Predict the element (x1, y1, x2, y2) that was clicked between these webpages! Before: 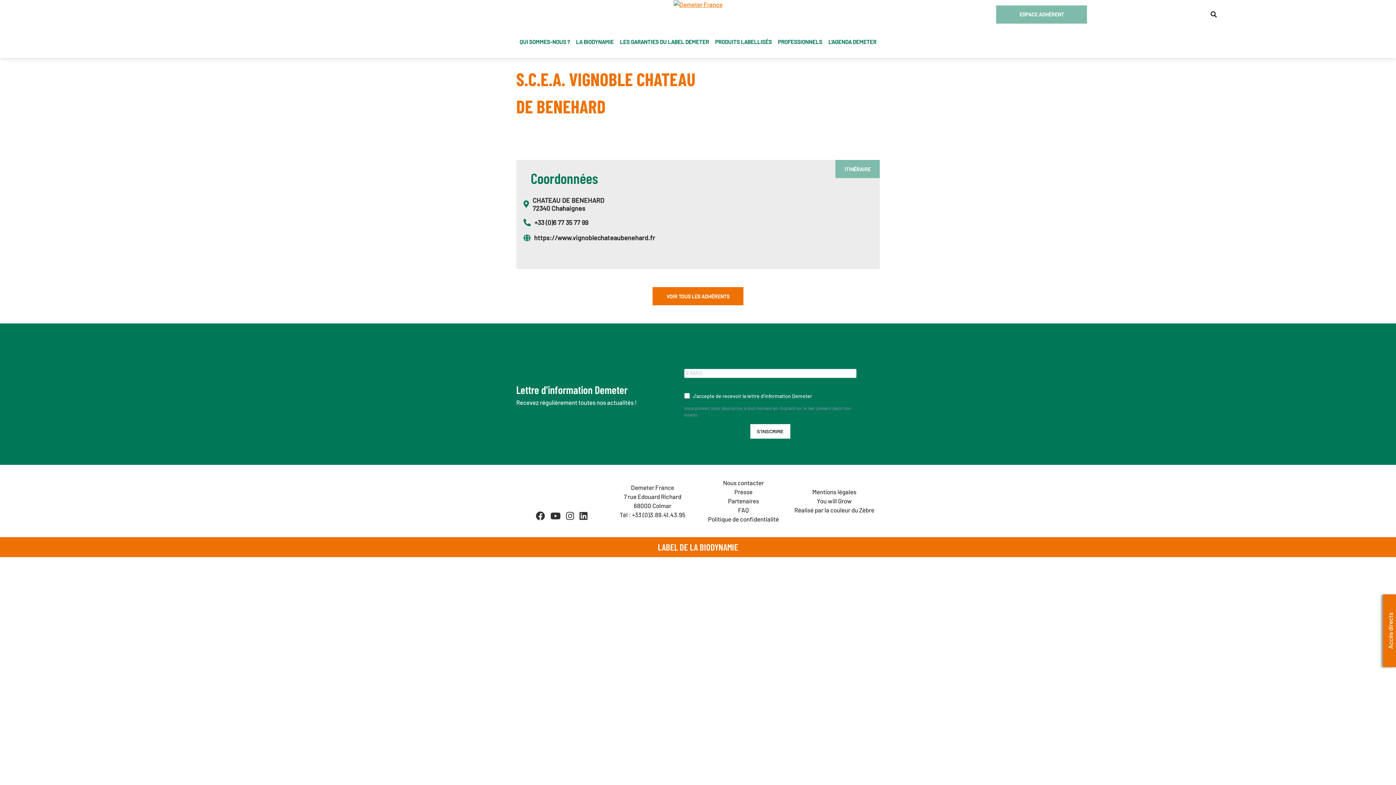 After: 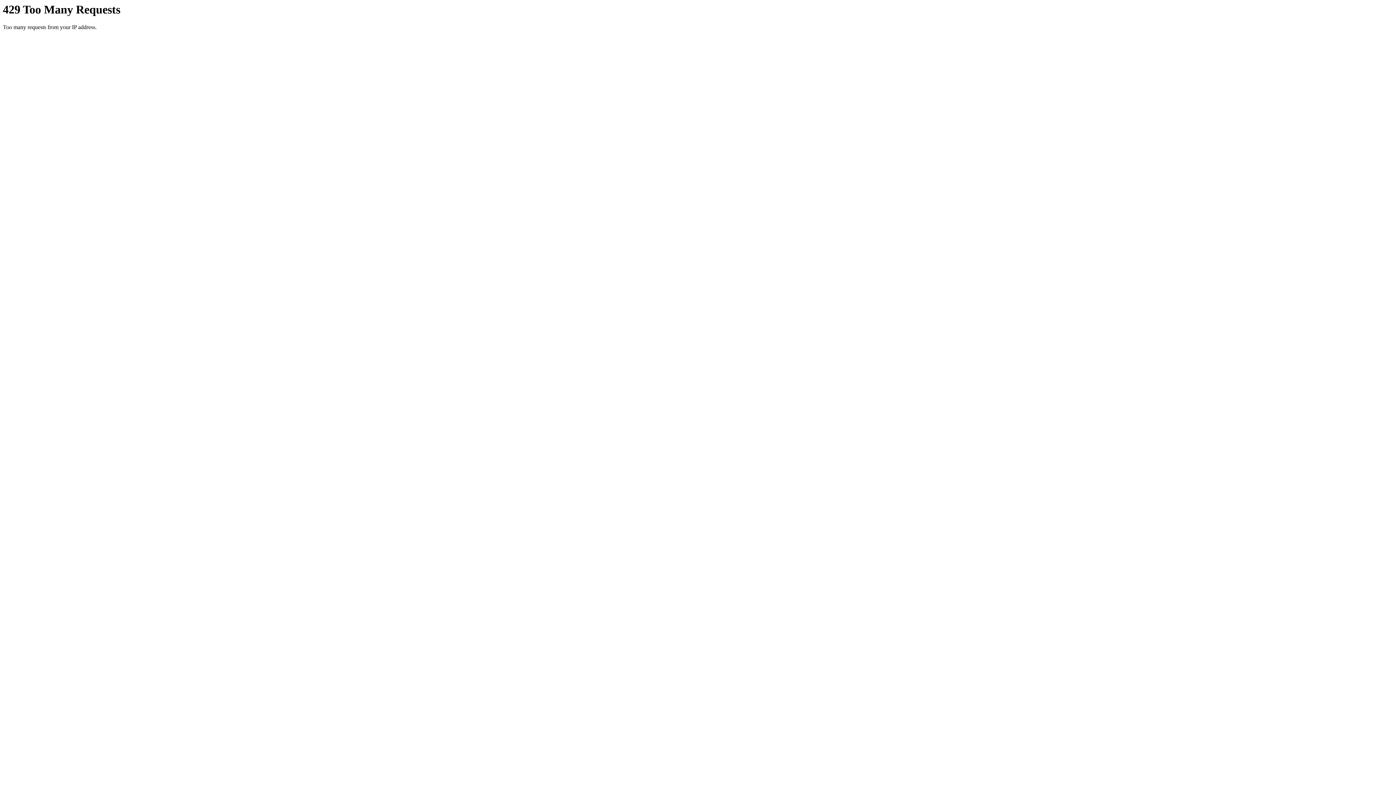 Action: label: PROFESSIONNELS bbox: (778, 34, 822, 52)